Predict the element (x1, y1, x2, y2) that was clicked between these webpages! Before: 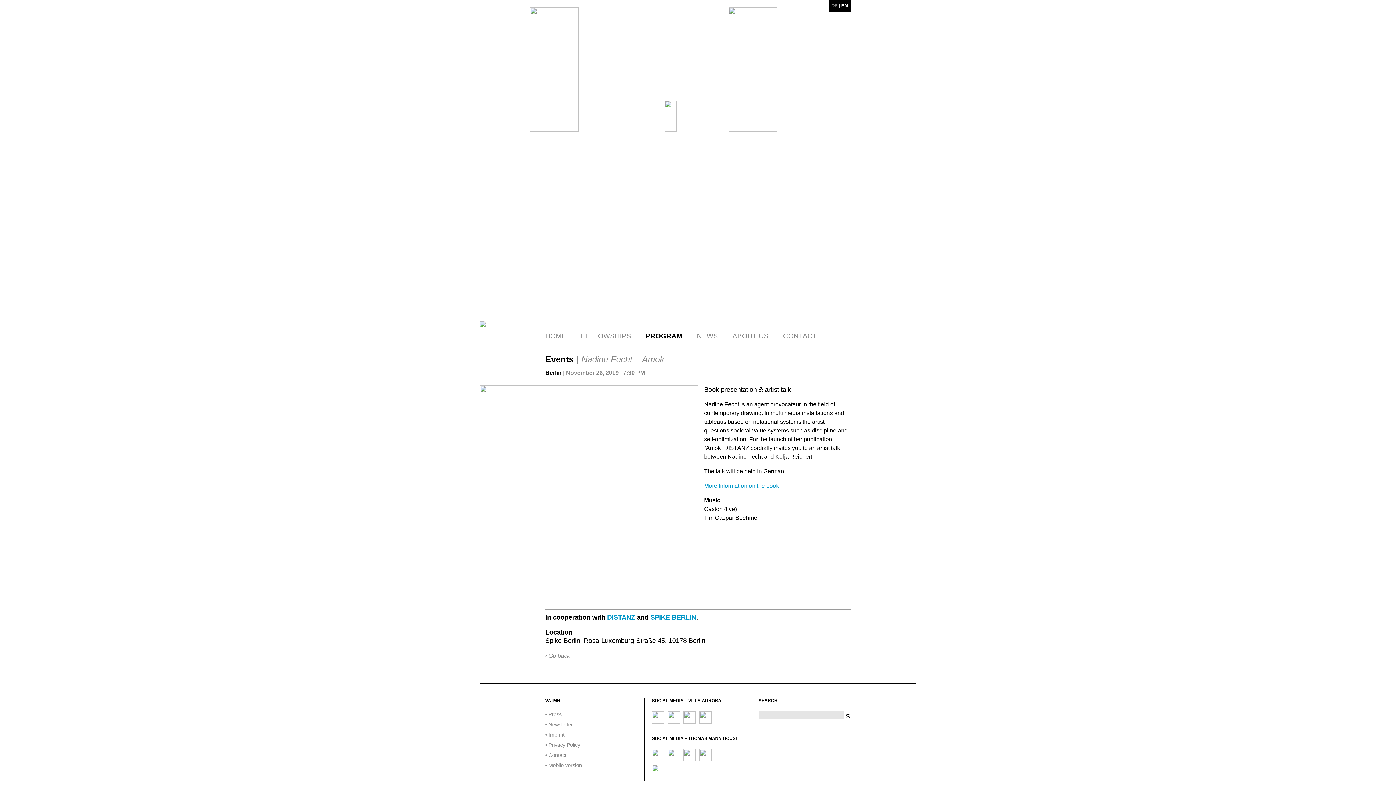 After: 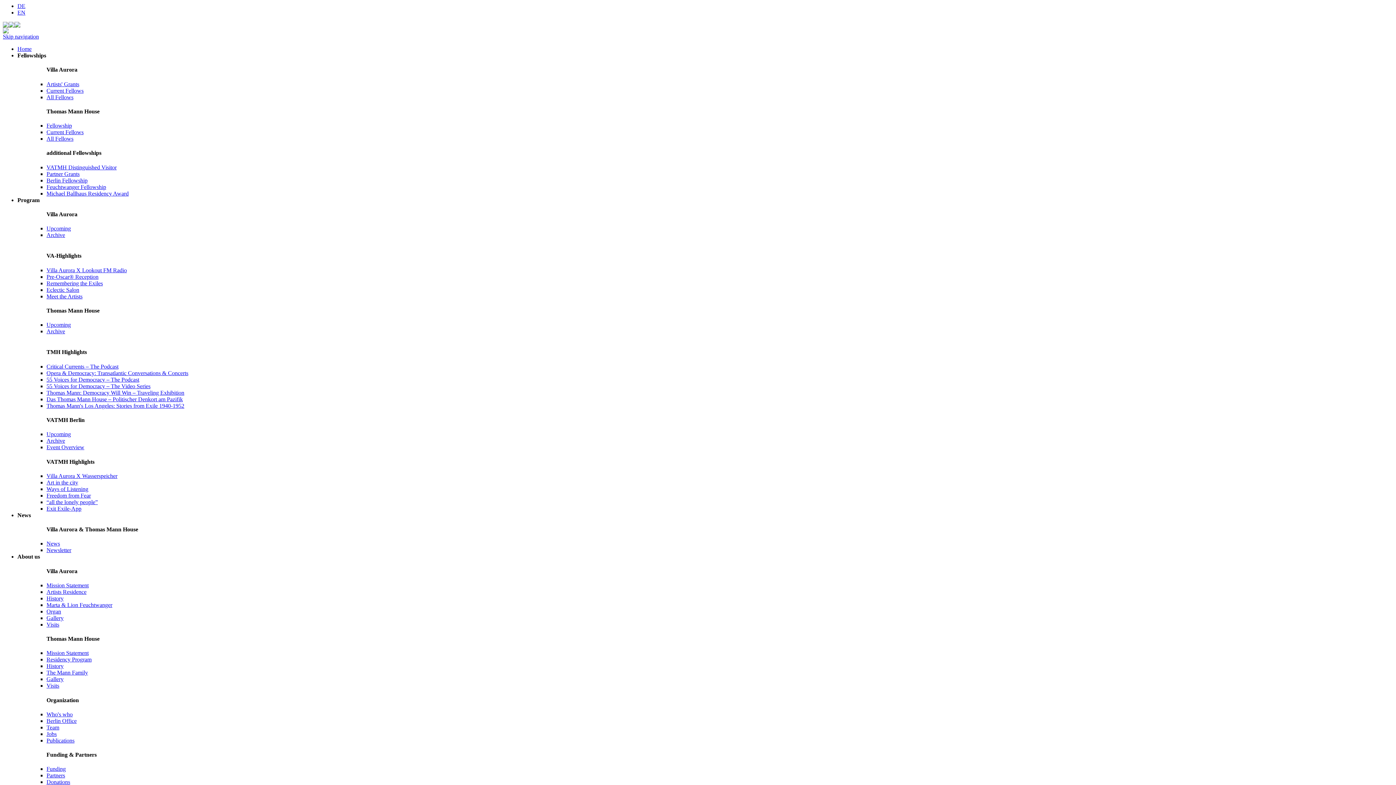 Action: bbox: (549, 711, 636, 718) label: Press